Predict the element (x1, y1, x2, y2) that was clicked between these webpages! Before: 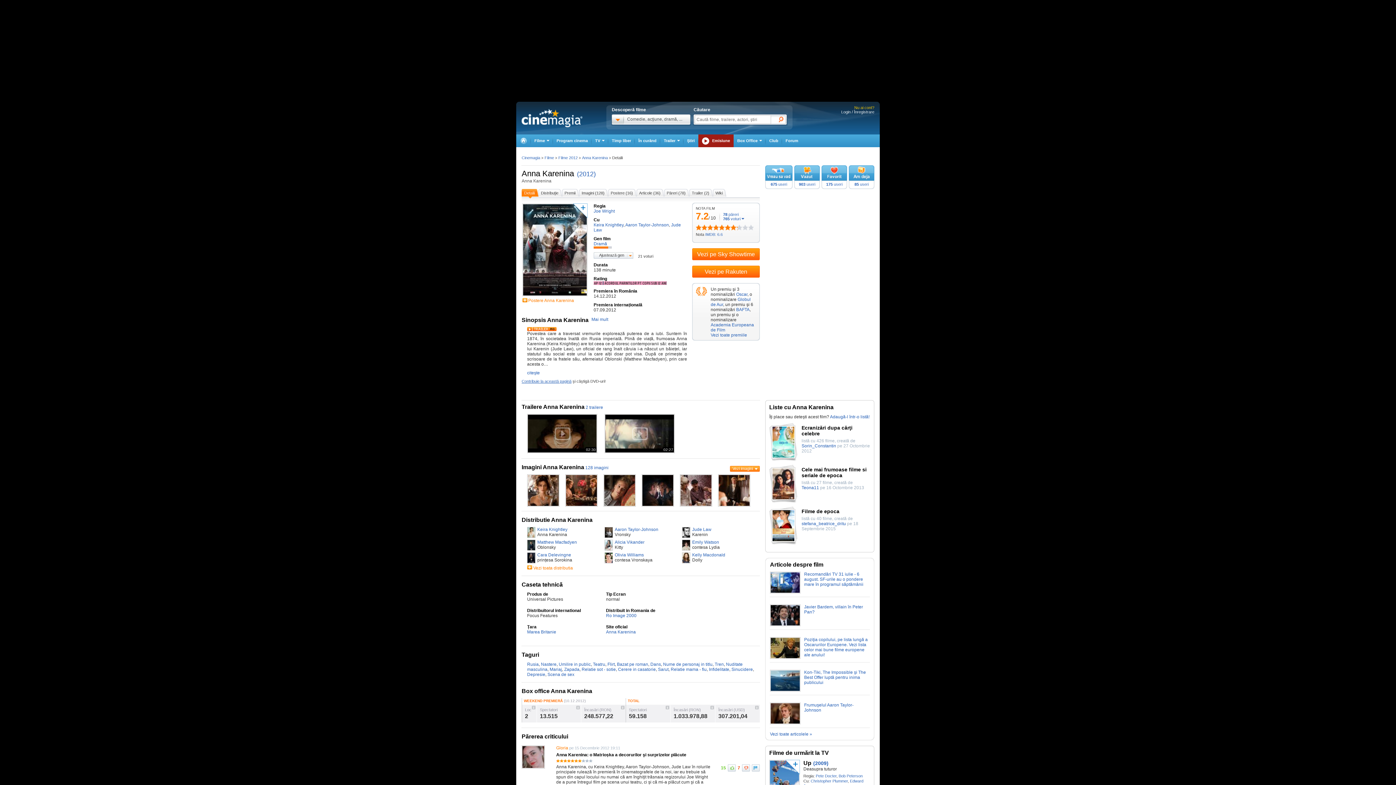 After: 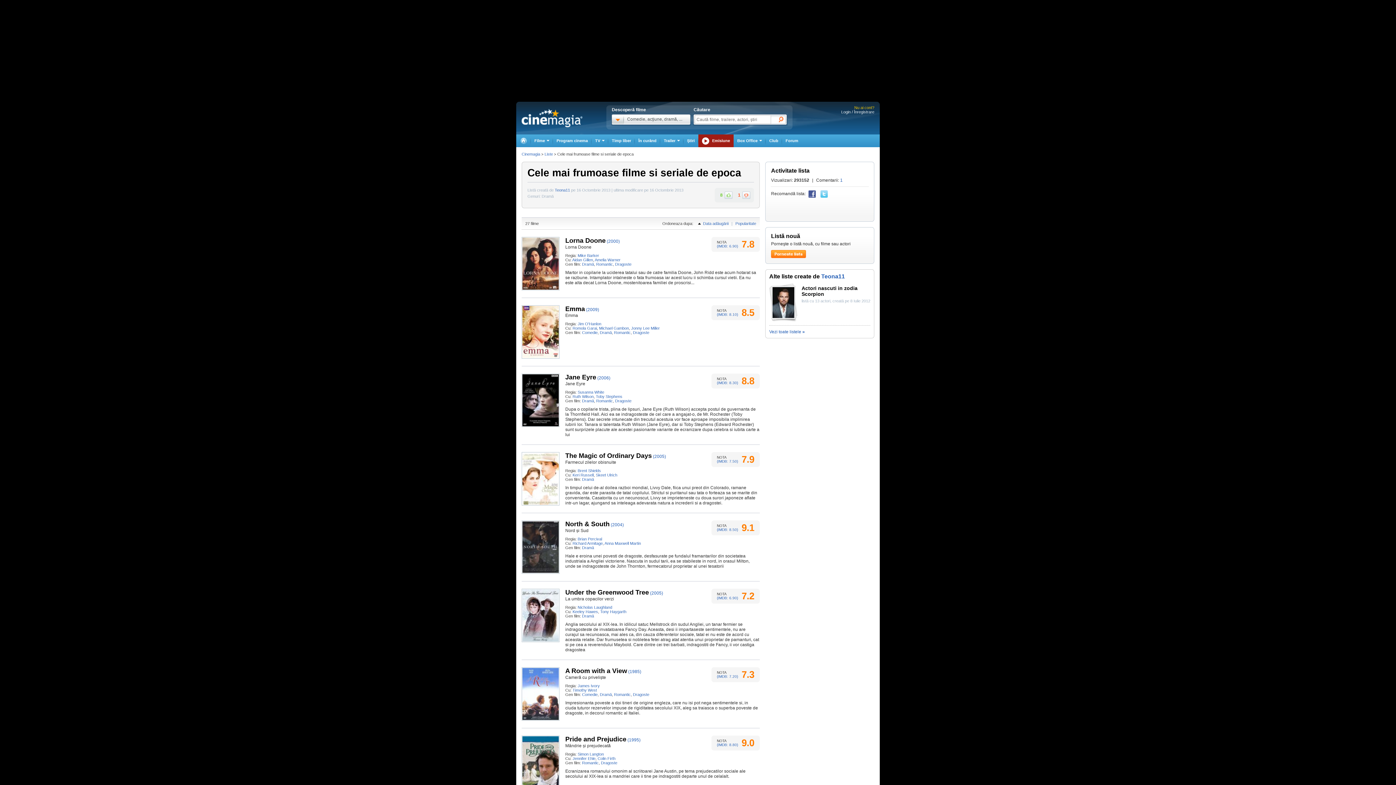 Action: bbox: (772, 495, 794, 500)